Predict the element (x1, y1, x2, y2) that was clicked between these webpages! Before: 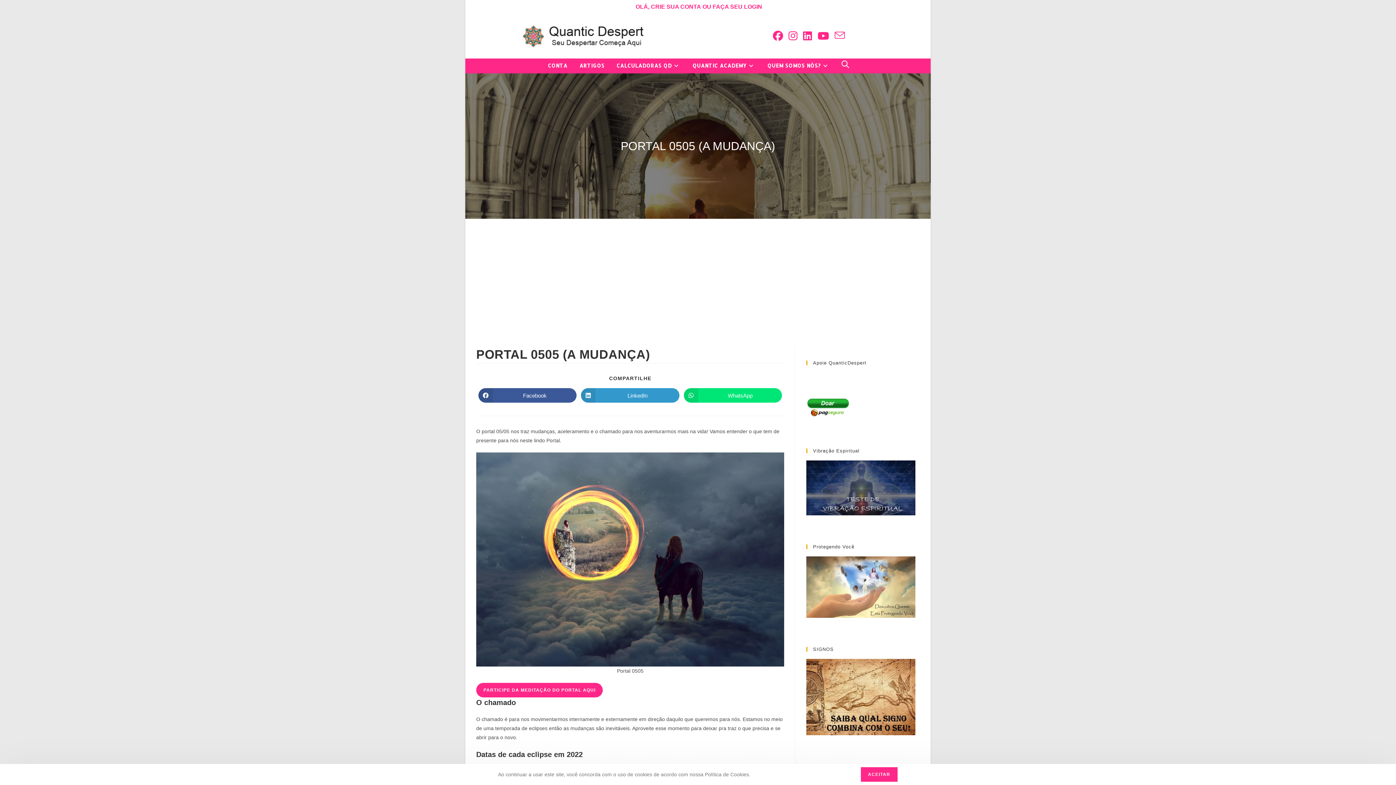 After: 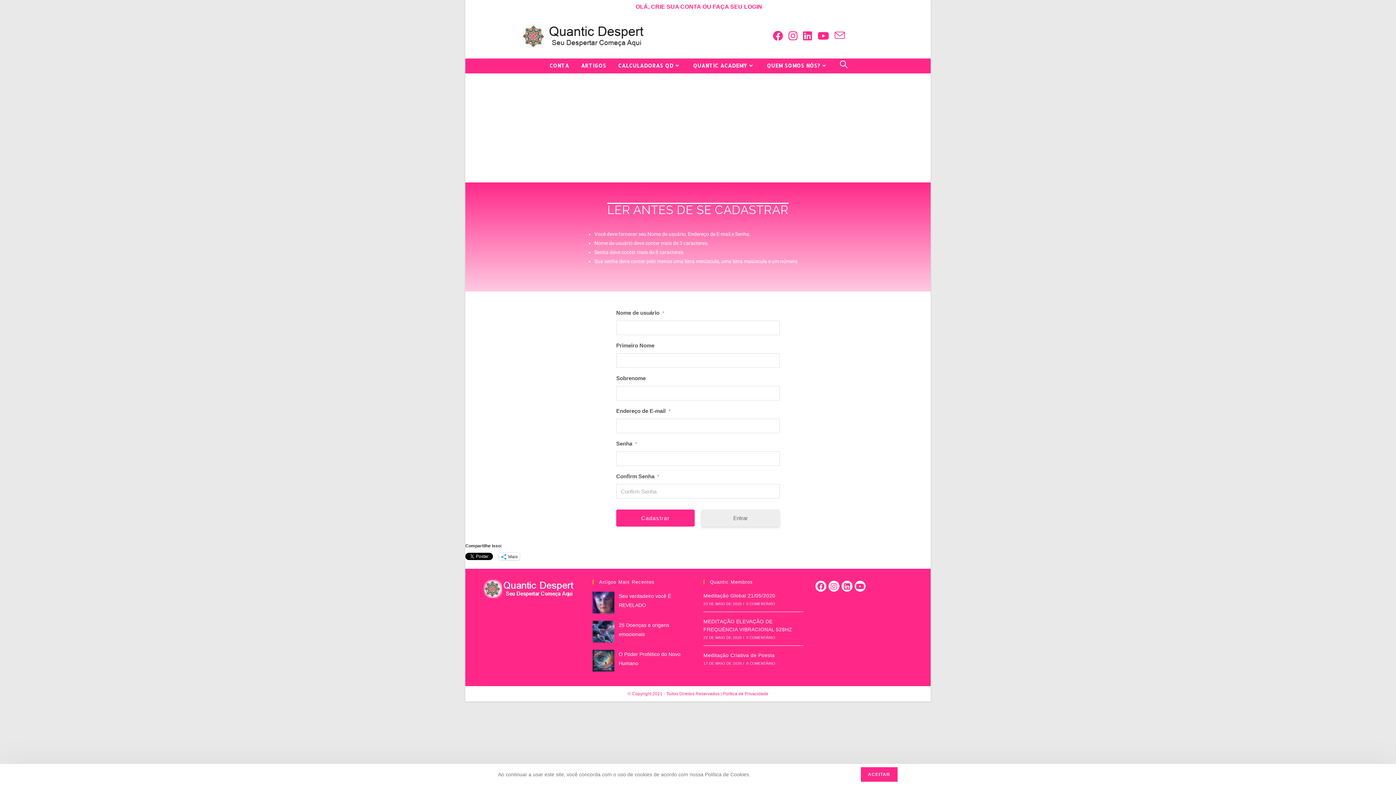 Action: label: OLÁ, CRIE SUA CONTA bbox: (635, 3, 701, 9)